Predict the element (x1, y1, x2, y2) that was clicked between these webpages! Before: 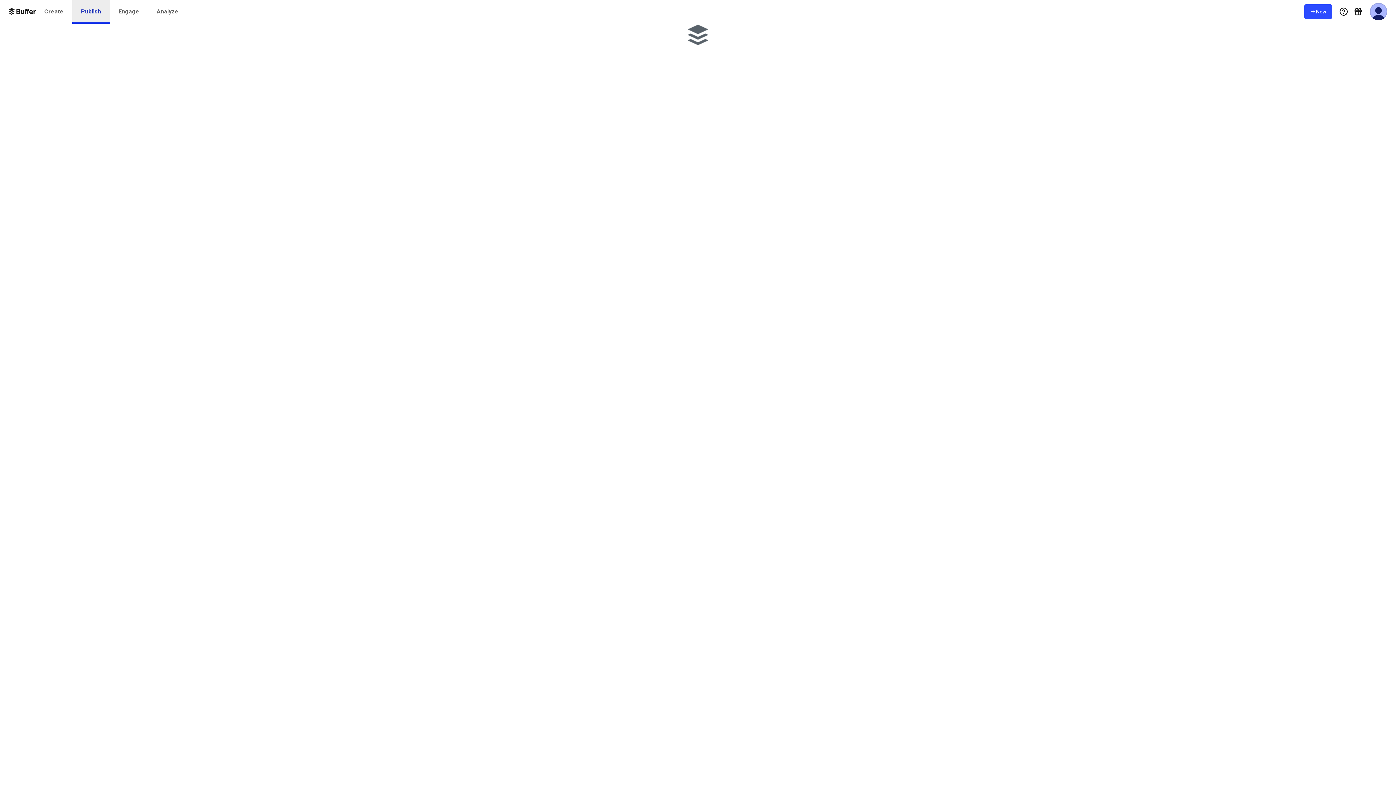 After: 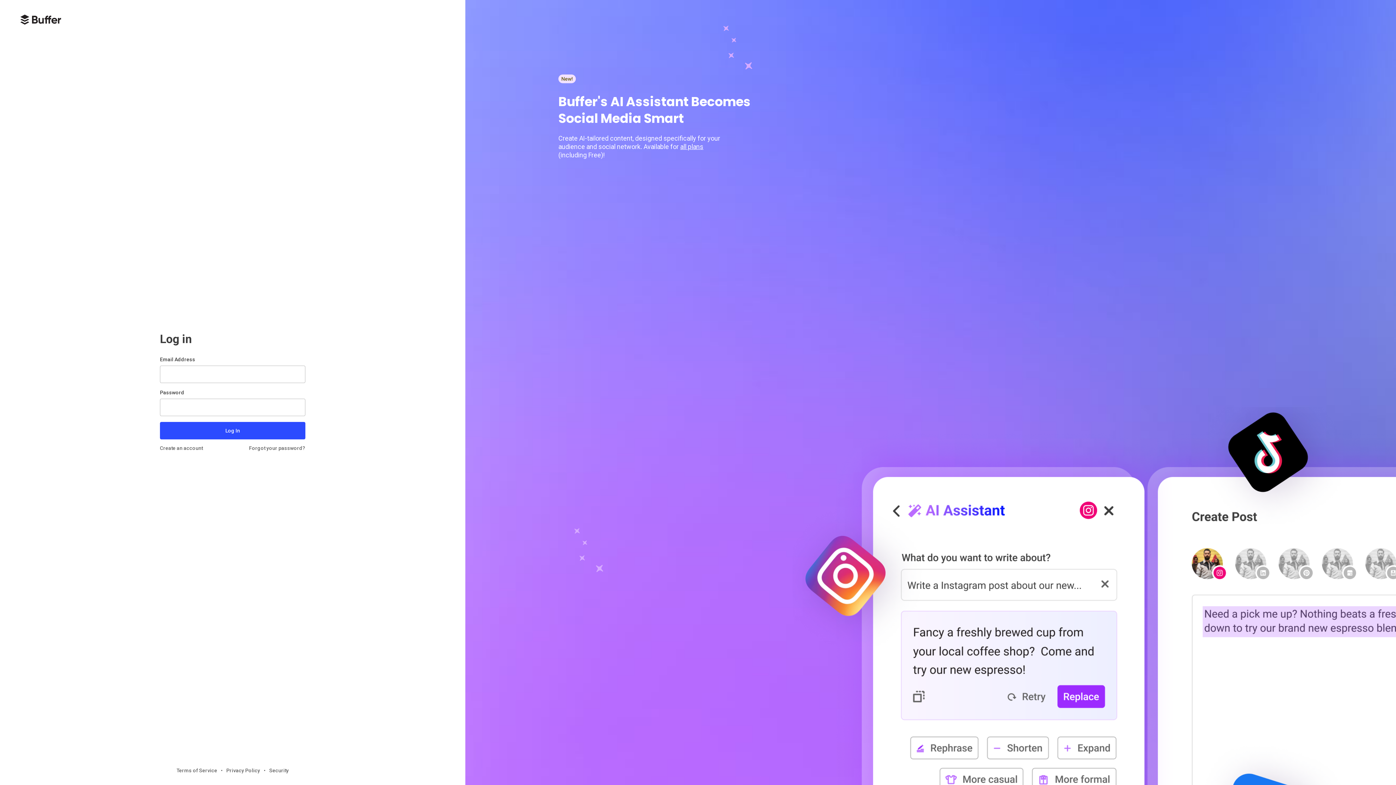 Action: label: Analyze bbox: (148, 0, 187, 23)